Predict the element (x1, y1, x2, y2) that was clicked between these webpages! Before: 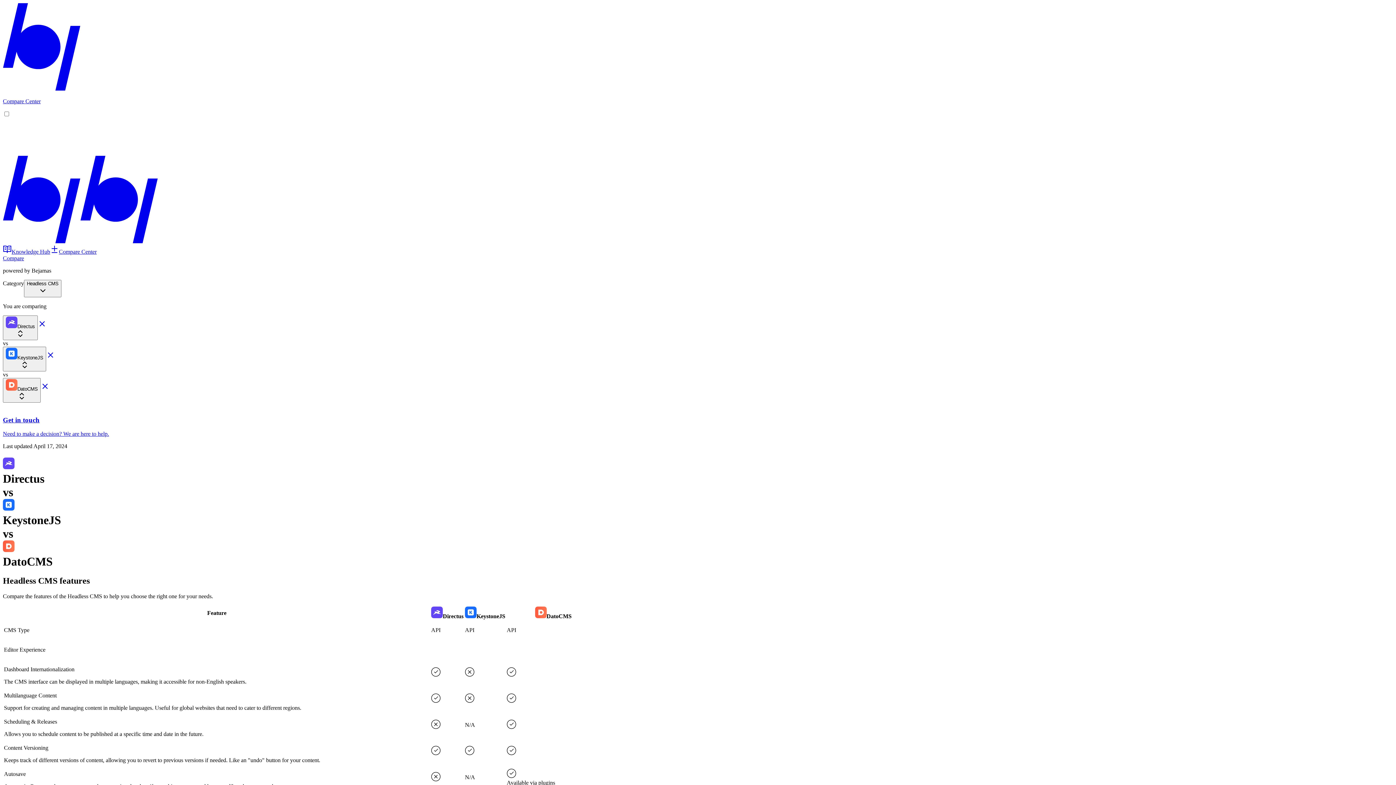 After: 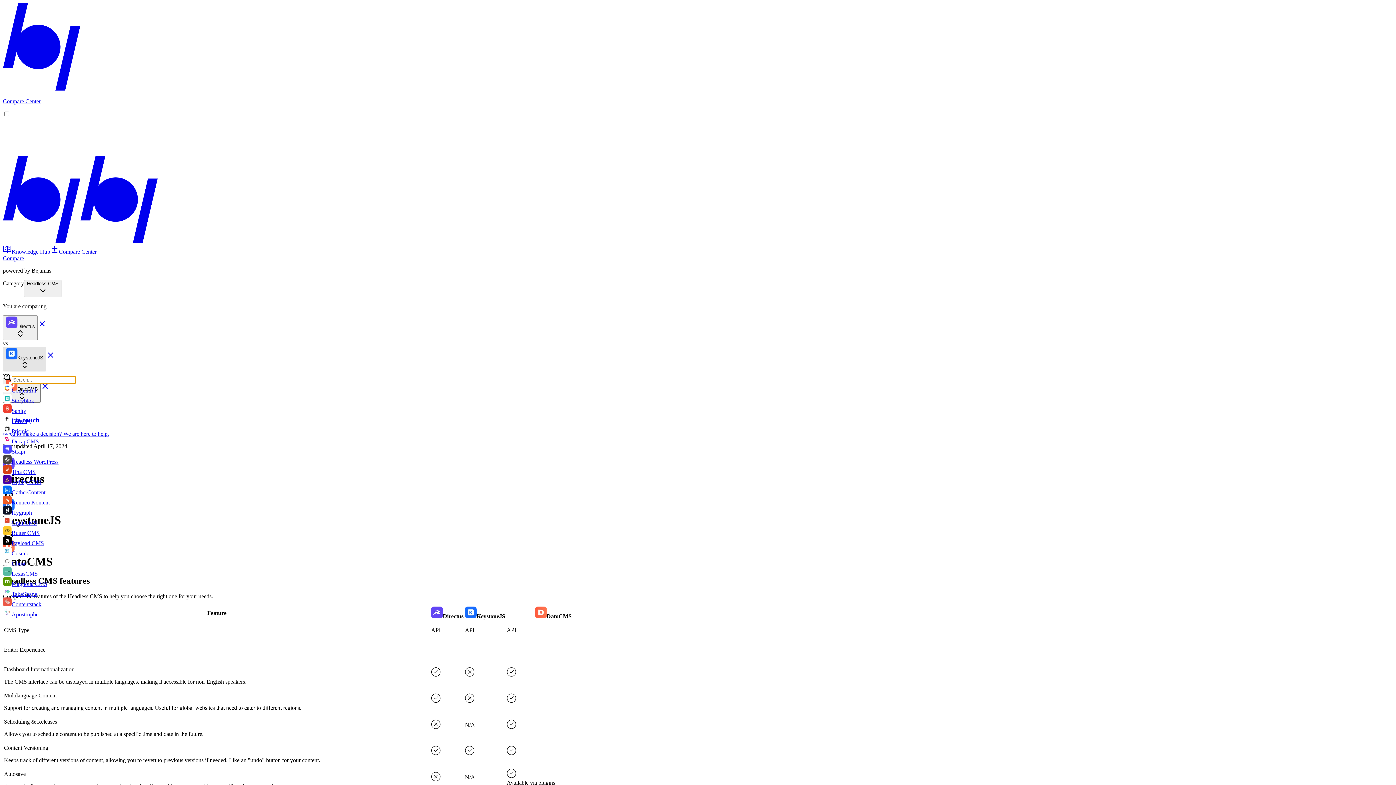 Action: label: KeystoneJS bbox: (2, 346, 46, 371)